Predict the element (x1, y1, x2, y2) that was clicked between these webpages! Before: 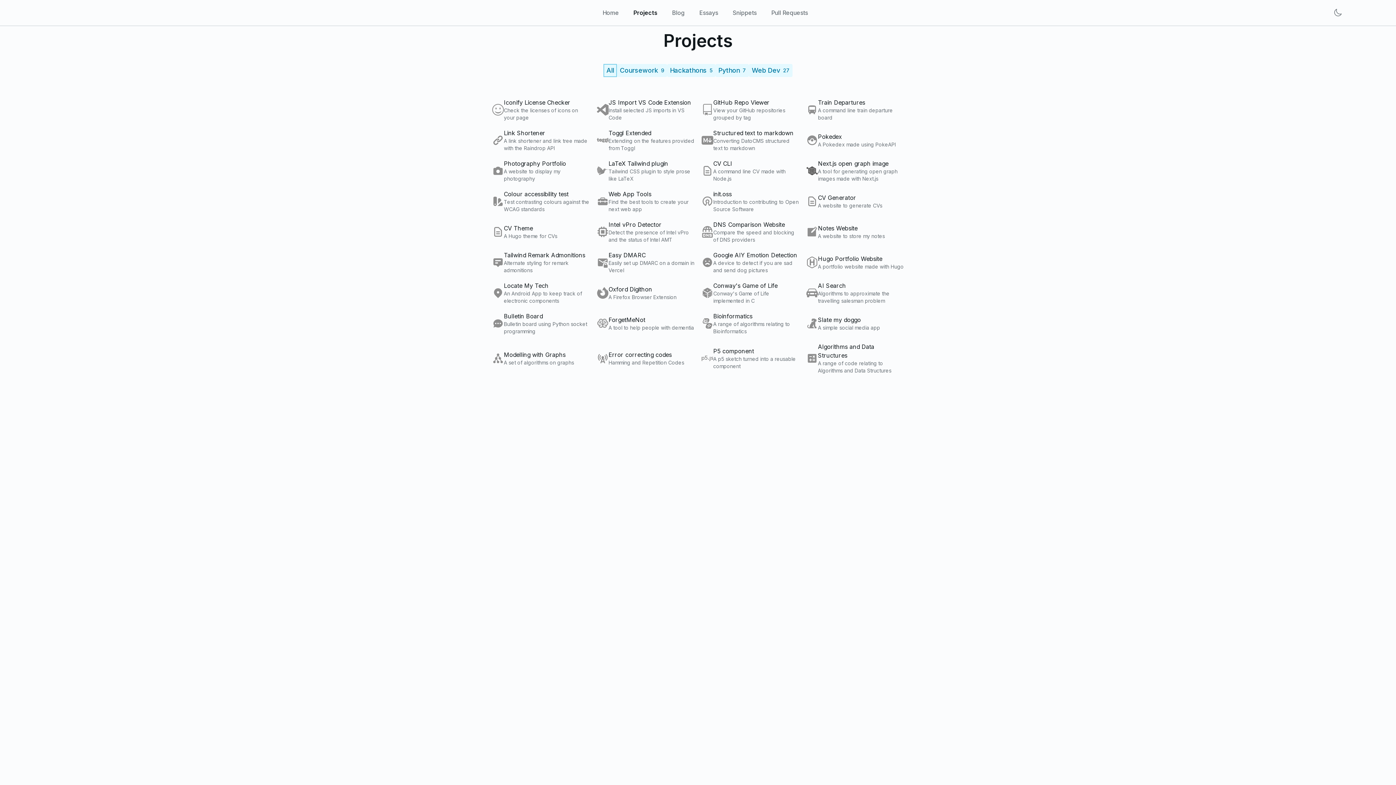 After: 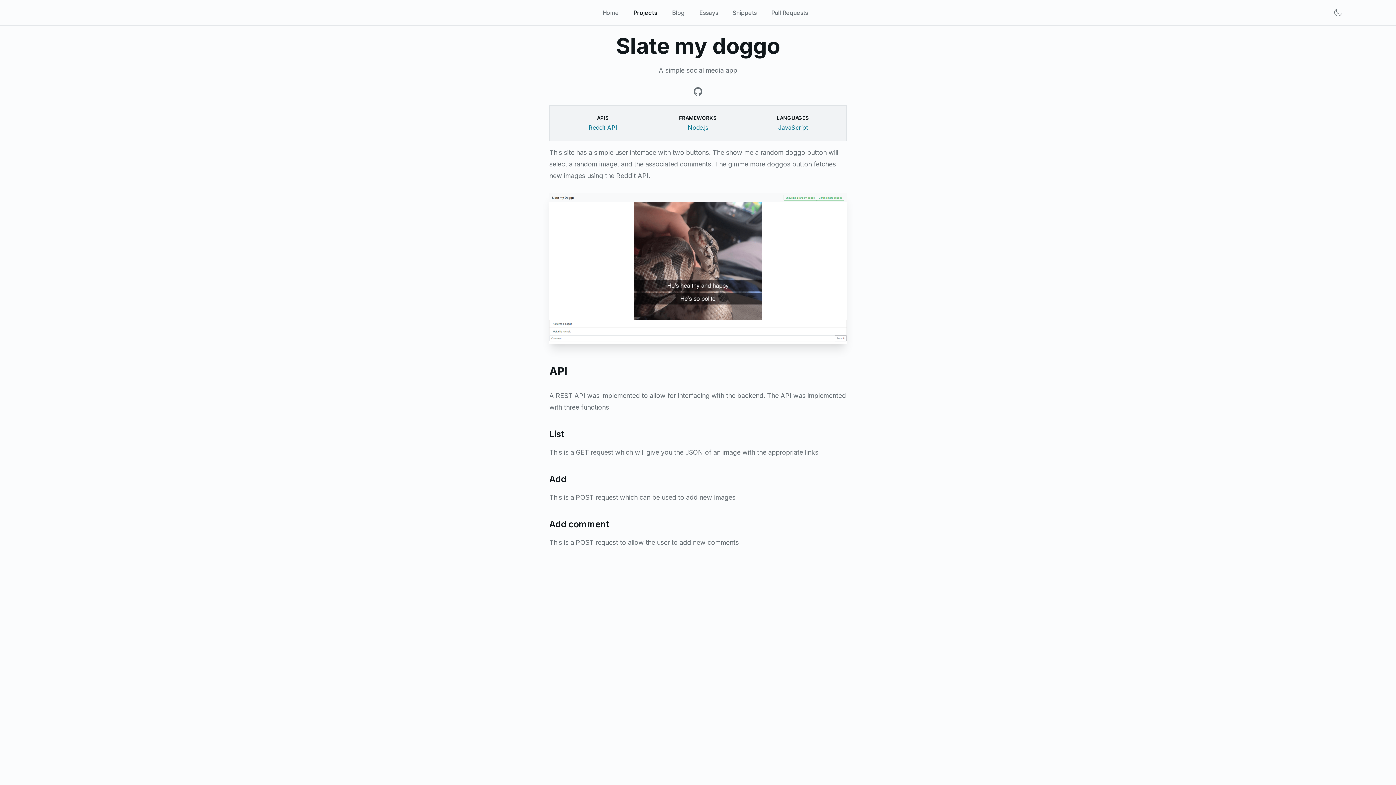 Action: bbox: (802, 308, 907, 338) label: Slate my doggo
A simple social media app